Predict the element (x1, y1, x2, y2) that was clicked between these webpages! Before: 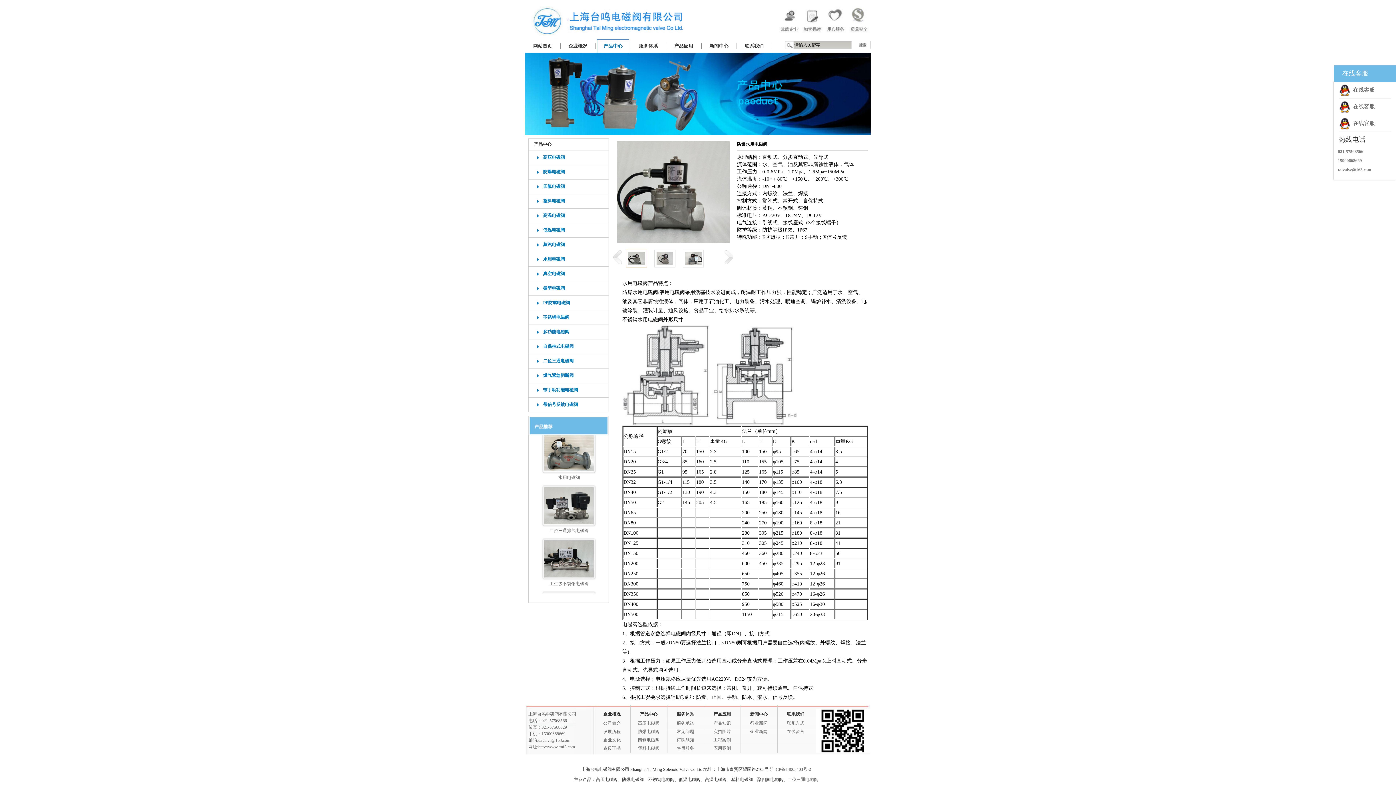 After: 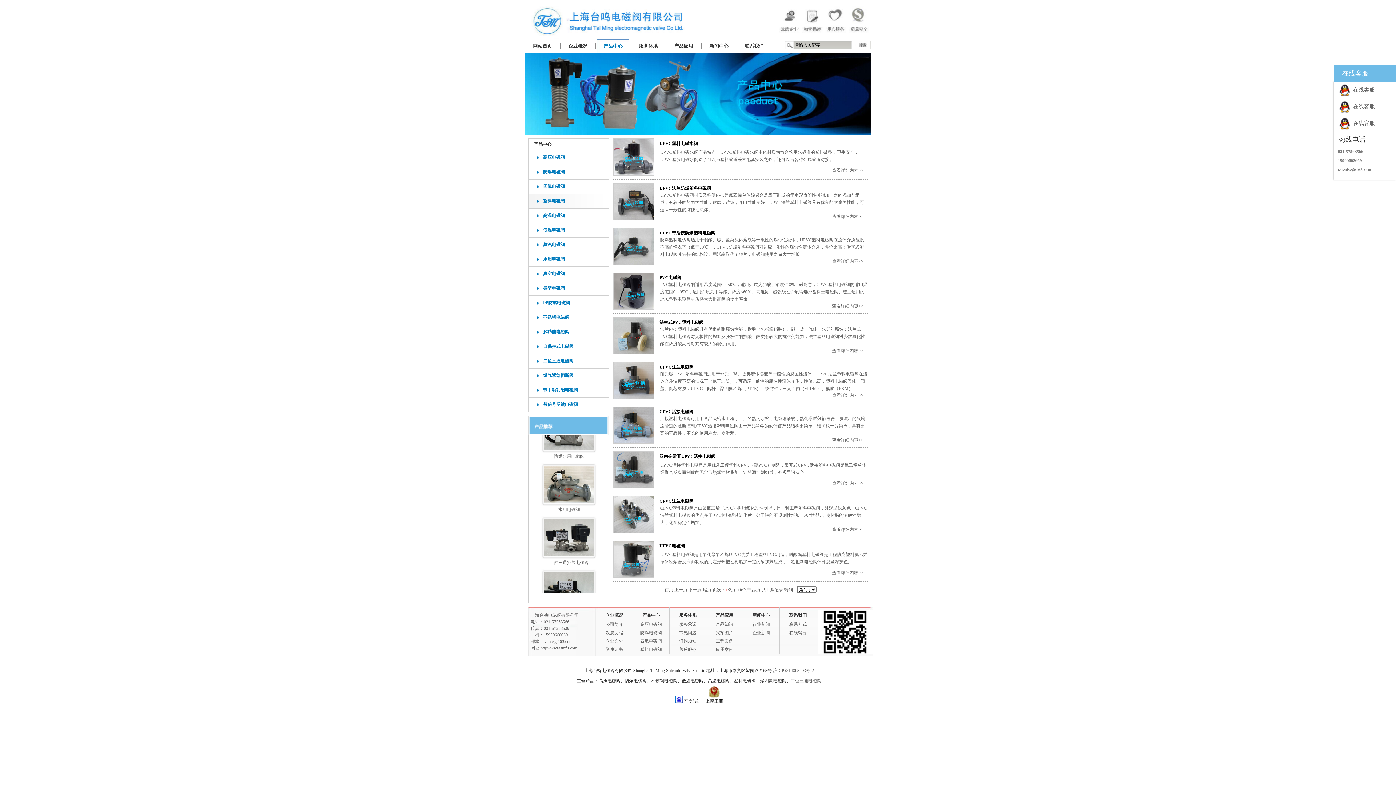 Action: bbox: (638, 746, 659, 751) label: 塑料电磁阀